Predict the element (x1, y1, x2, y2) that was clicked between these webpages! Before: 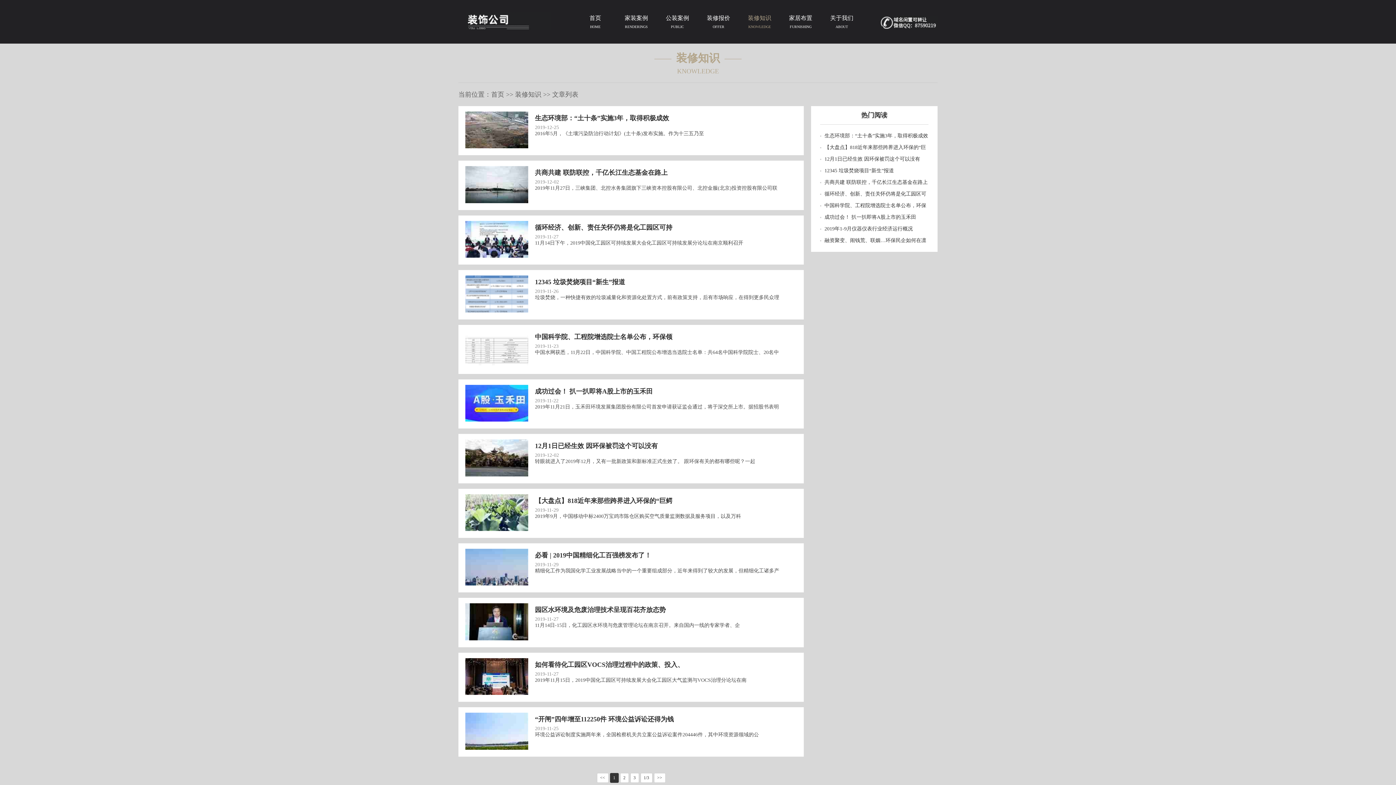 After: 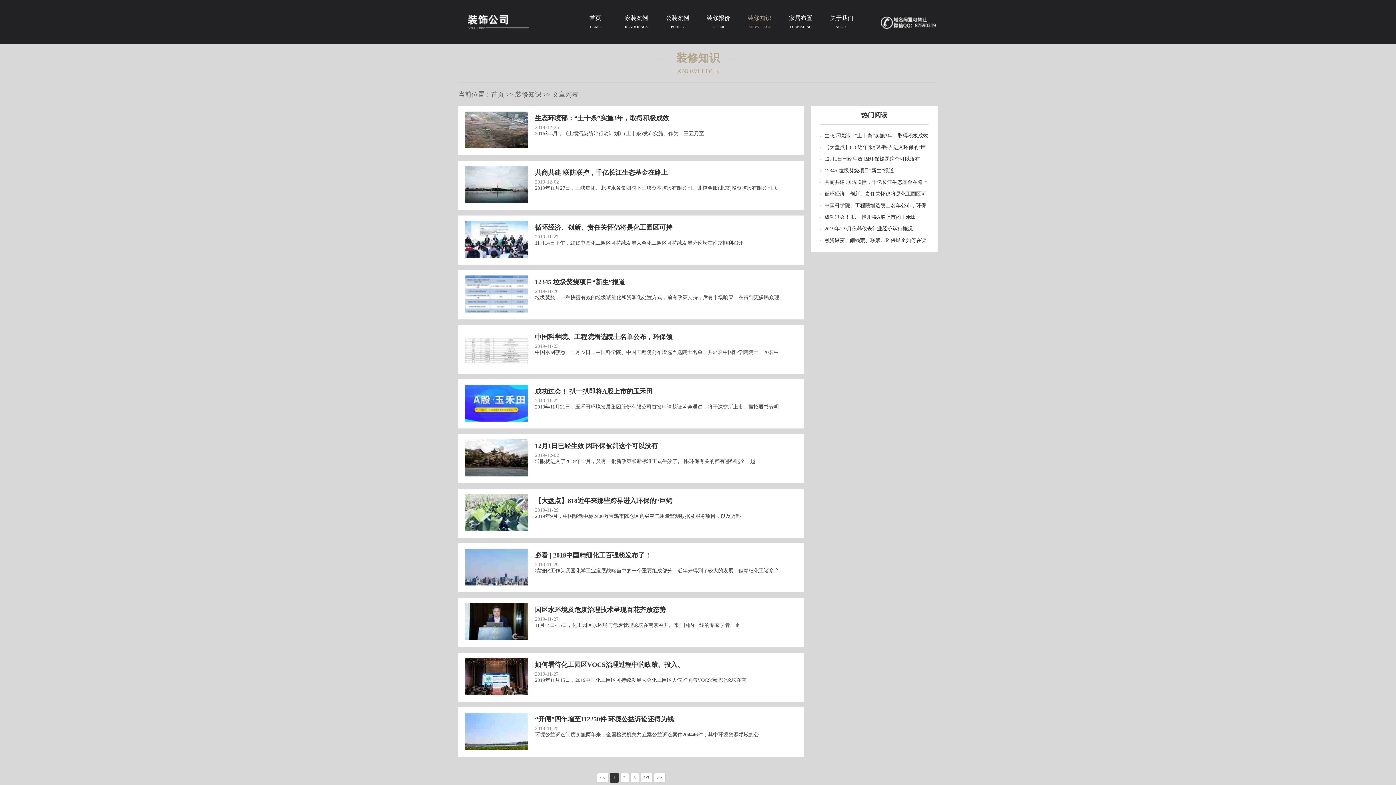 Action: bbox: (739, 0, 780, 43) label: 装修知识
KNOWLEDGE